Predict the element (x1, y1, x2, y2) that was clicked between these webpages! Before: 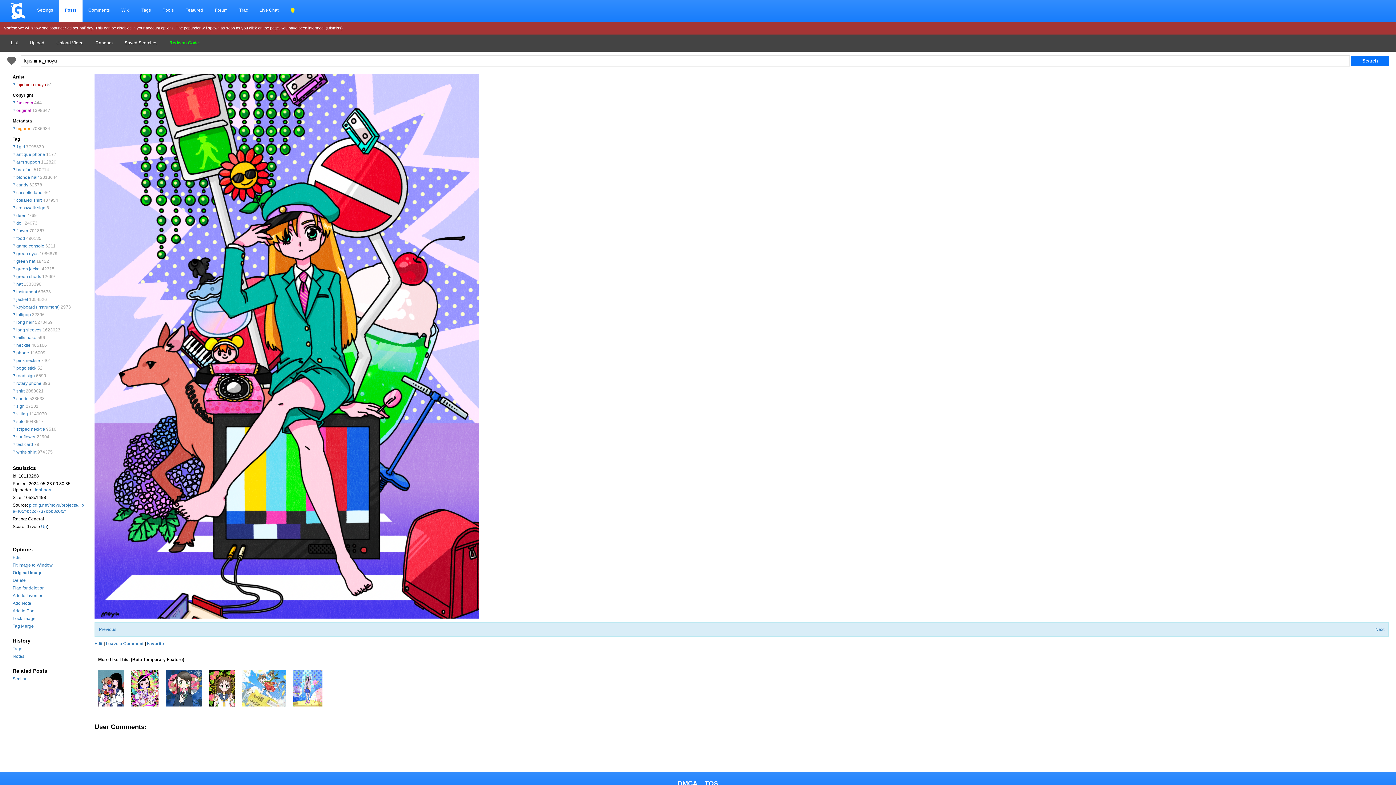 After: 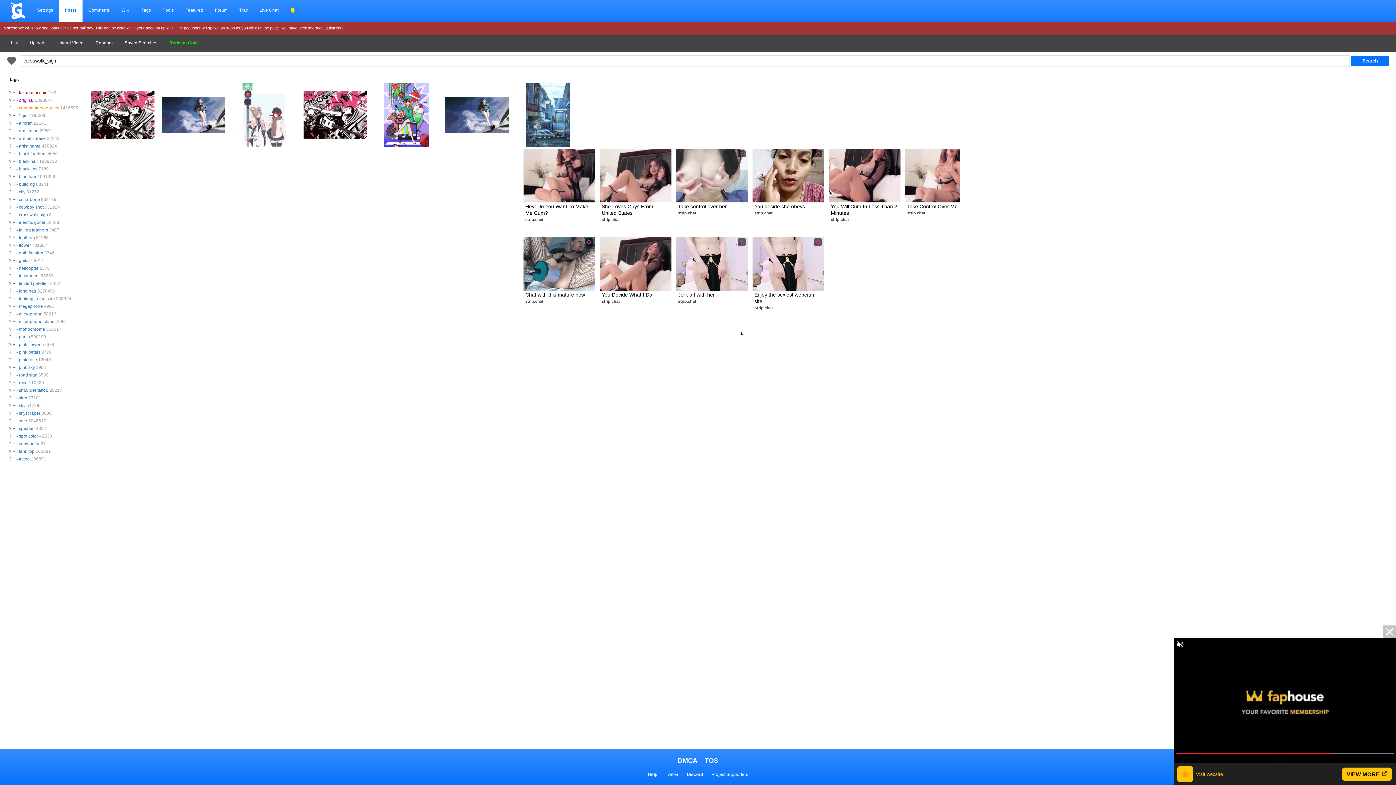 Action: label: crosswalk sign bbox: (16, 205, 45, 210)